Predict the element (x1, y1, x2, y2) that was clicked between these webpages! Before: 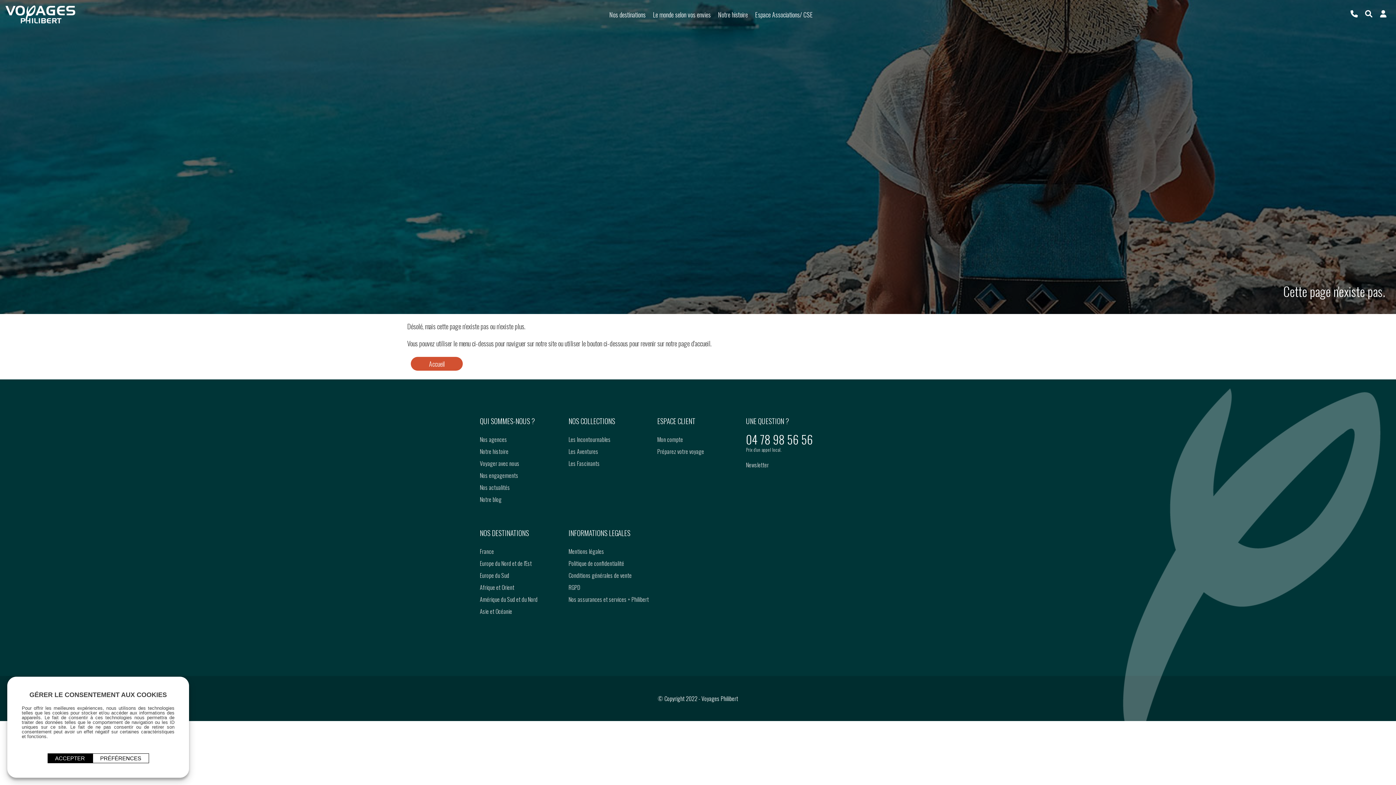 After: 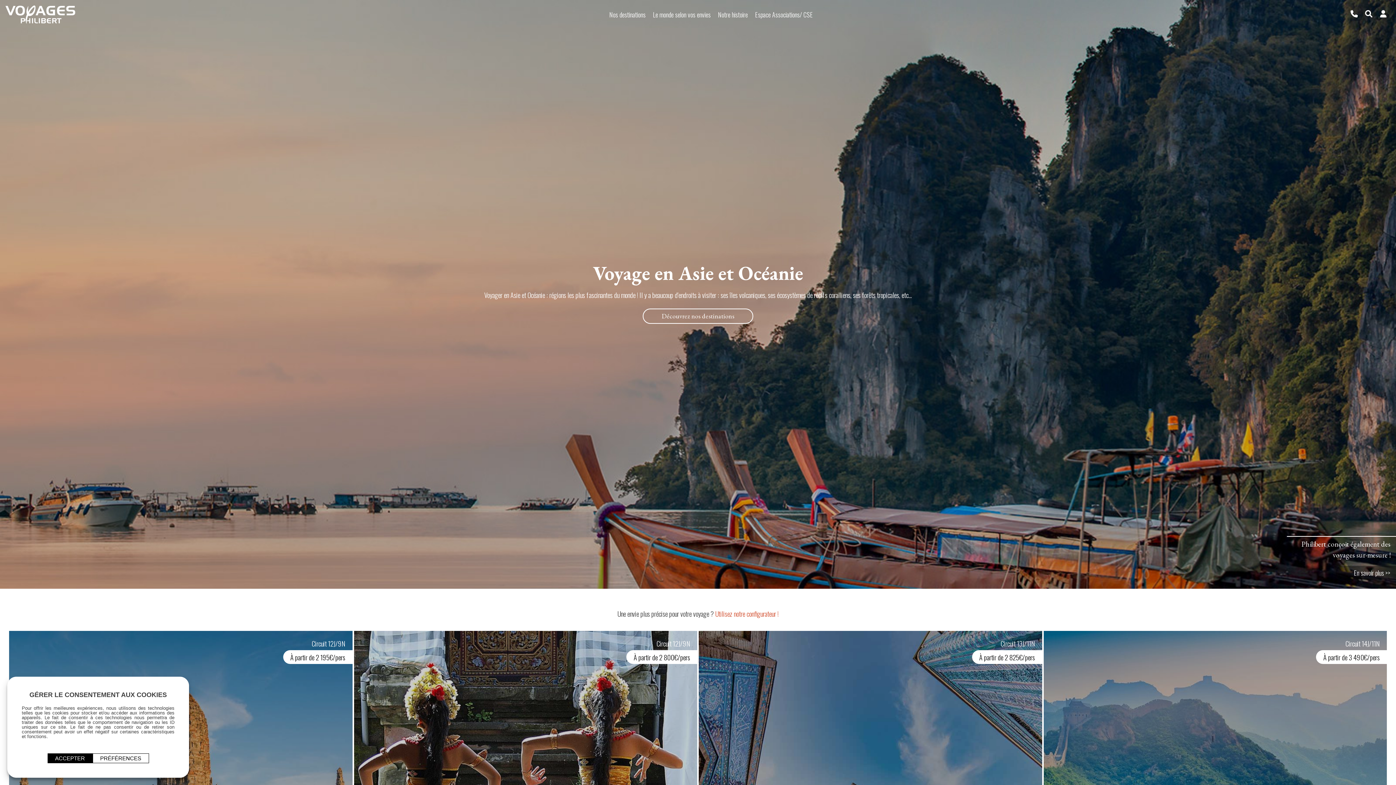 Action: label: Asie et Océanie bbox: (480, 605, 512, 617)